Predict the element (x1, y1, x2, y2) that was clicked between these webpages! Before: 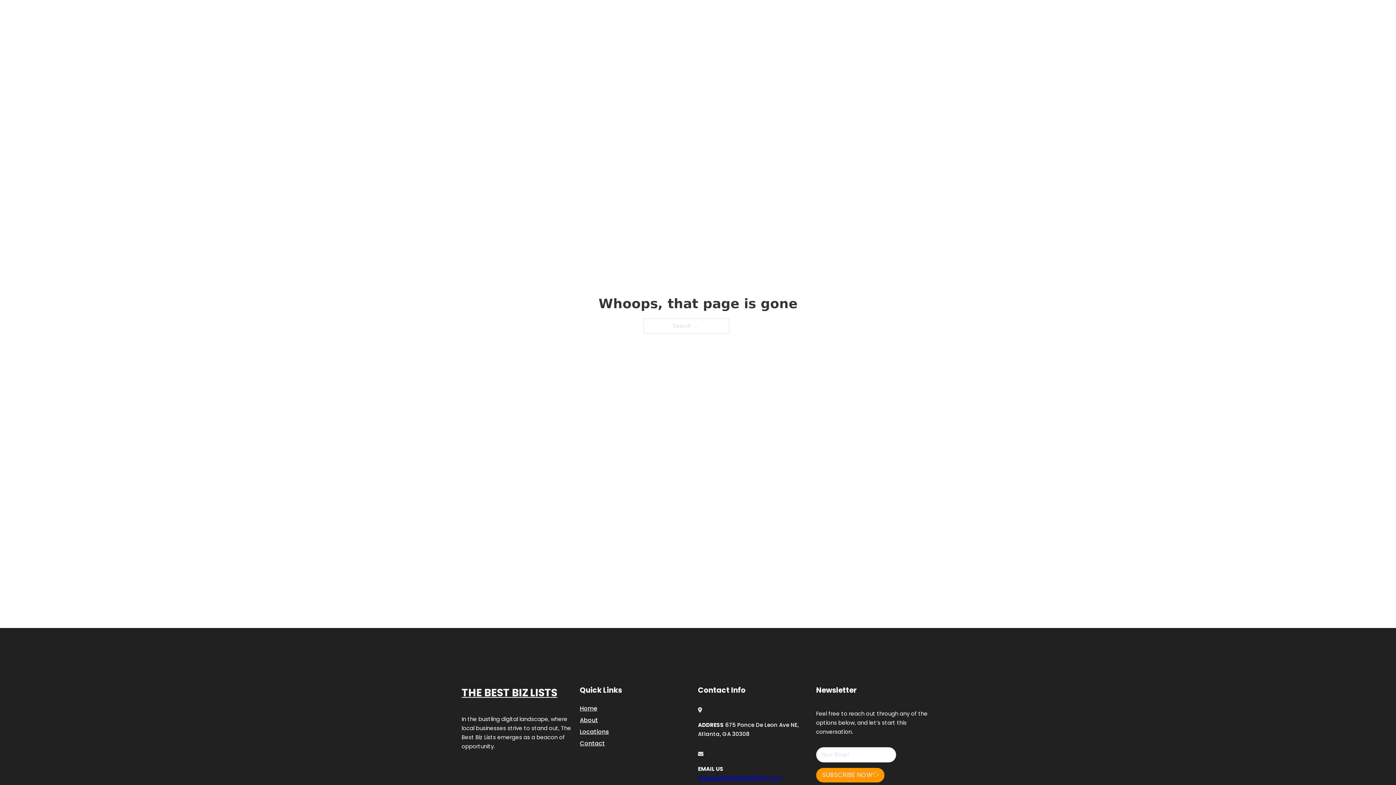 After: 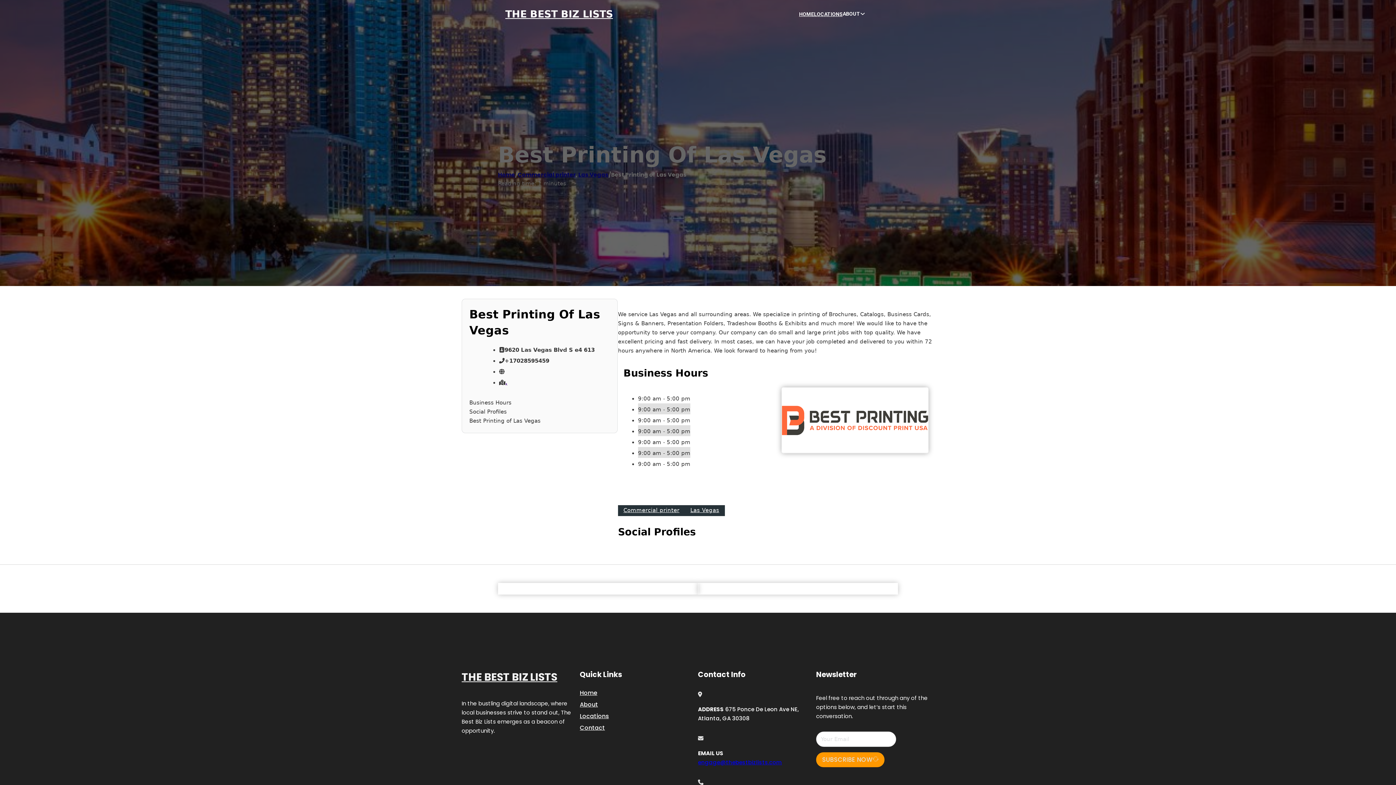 Action: bbox: (461, 684, 557, 702) label: THE BEST BIZ LISTS